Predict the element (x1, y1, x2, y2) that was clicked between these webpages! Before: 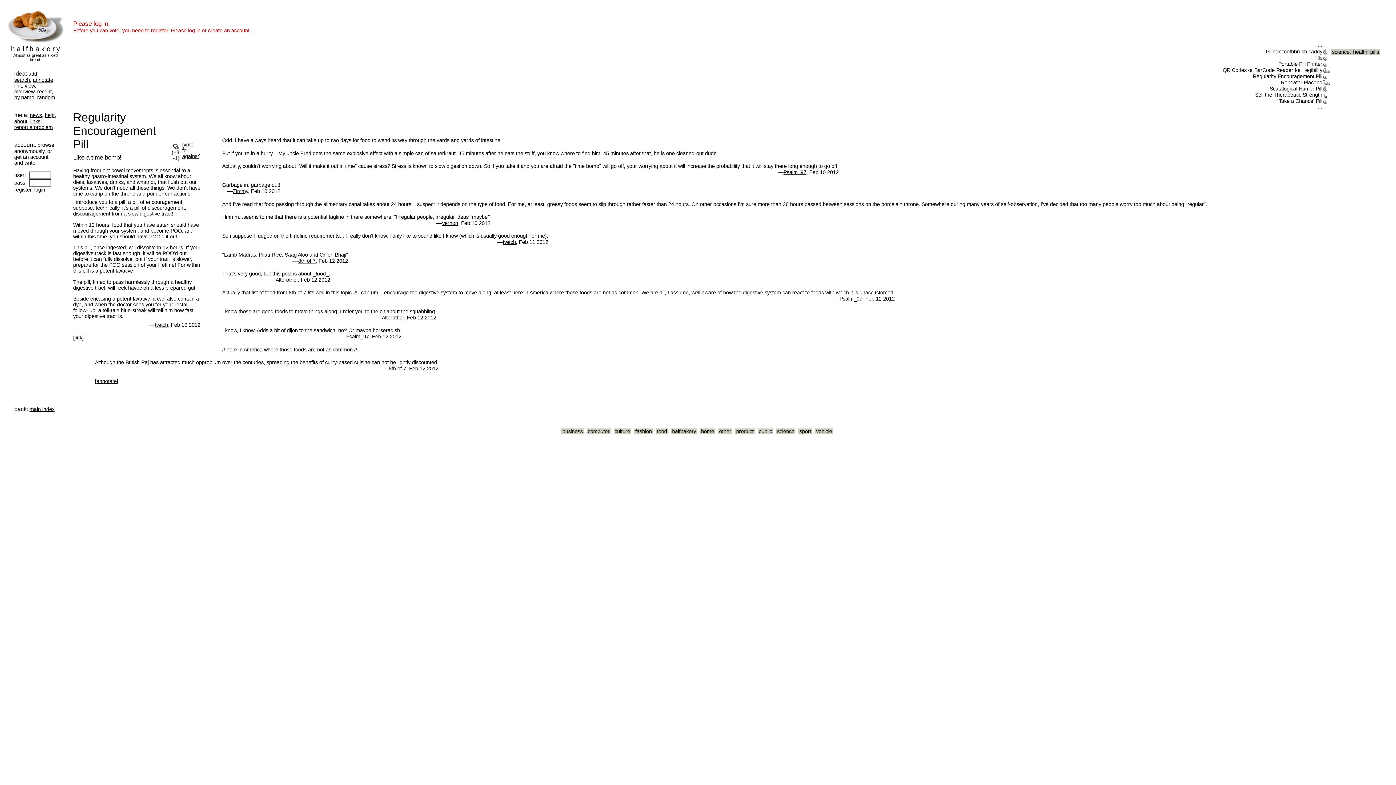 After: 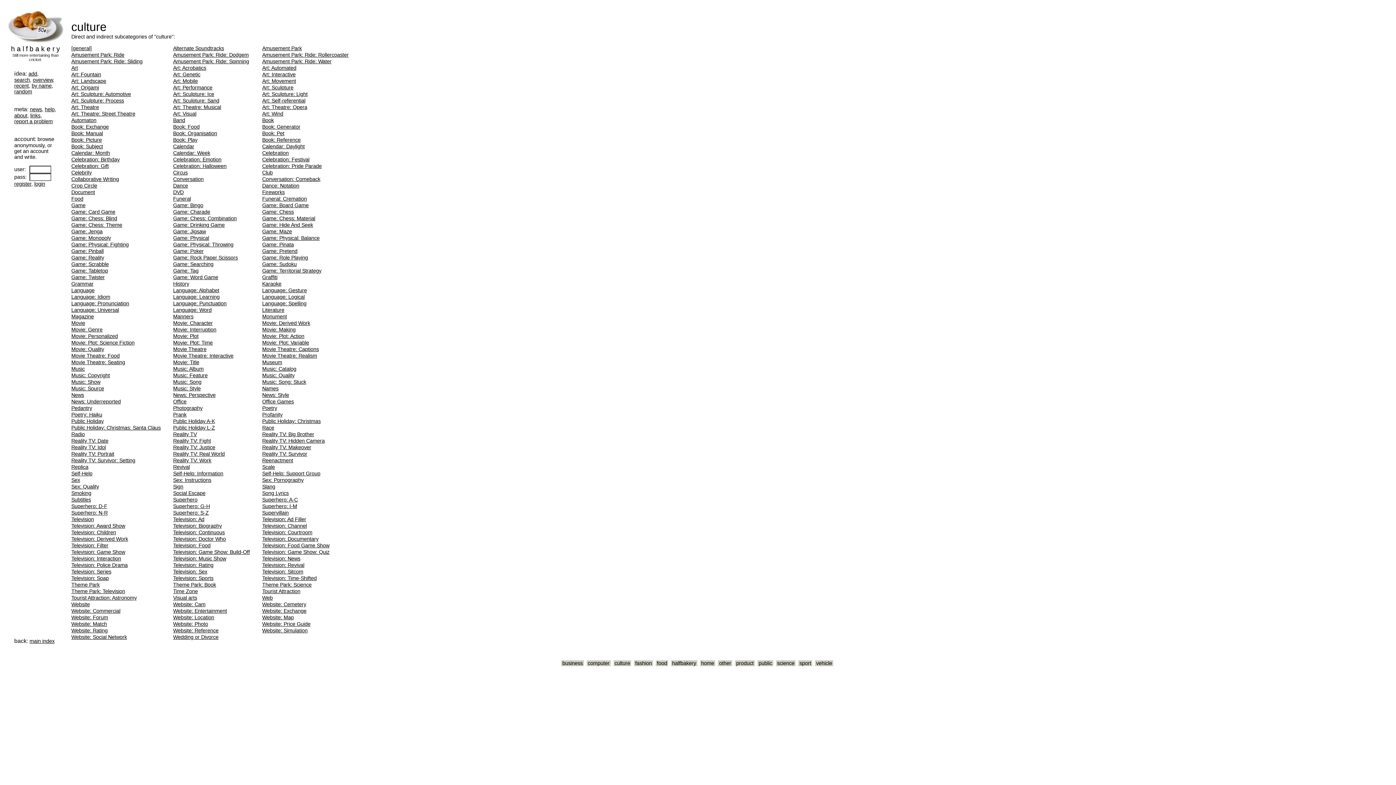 Action: bbox: (613, 428, 631, 434) label: culture